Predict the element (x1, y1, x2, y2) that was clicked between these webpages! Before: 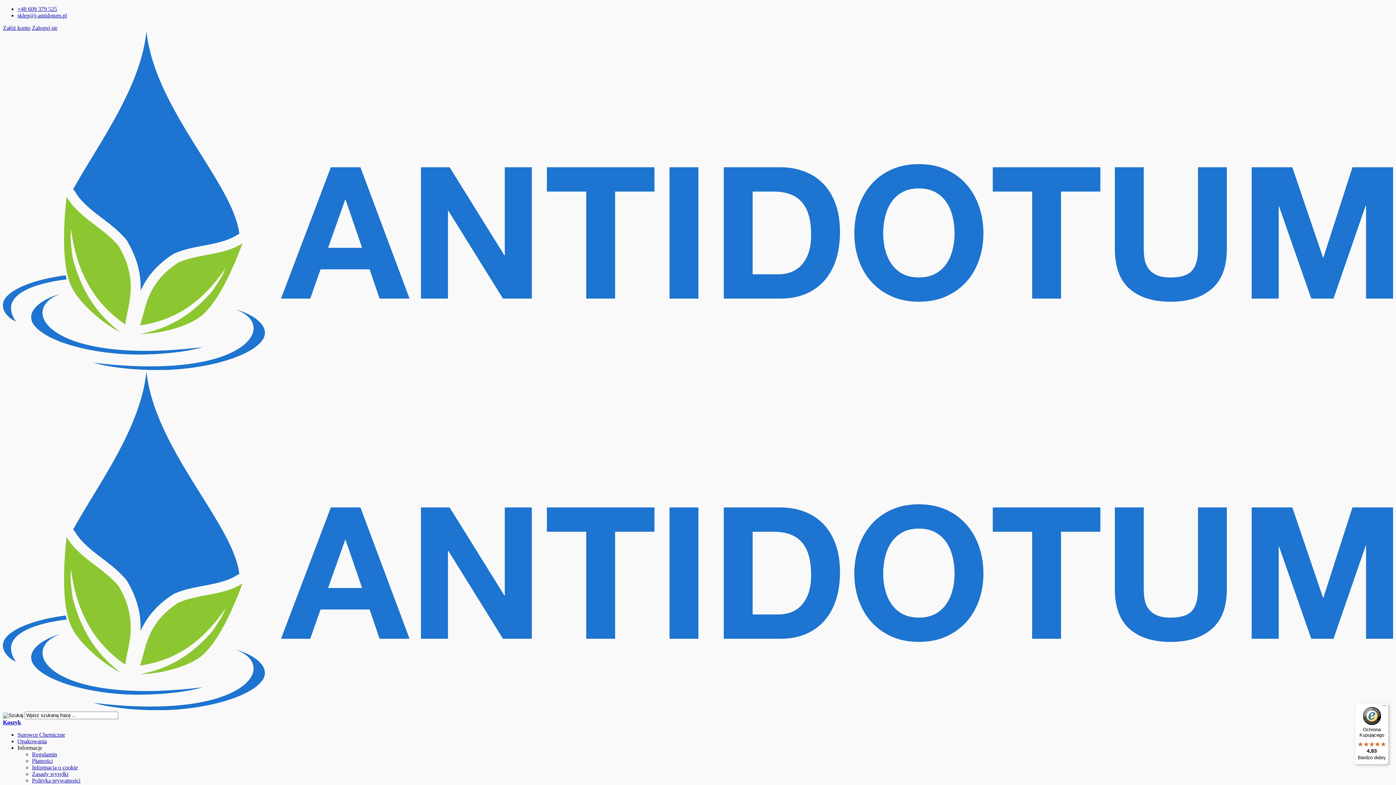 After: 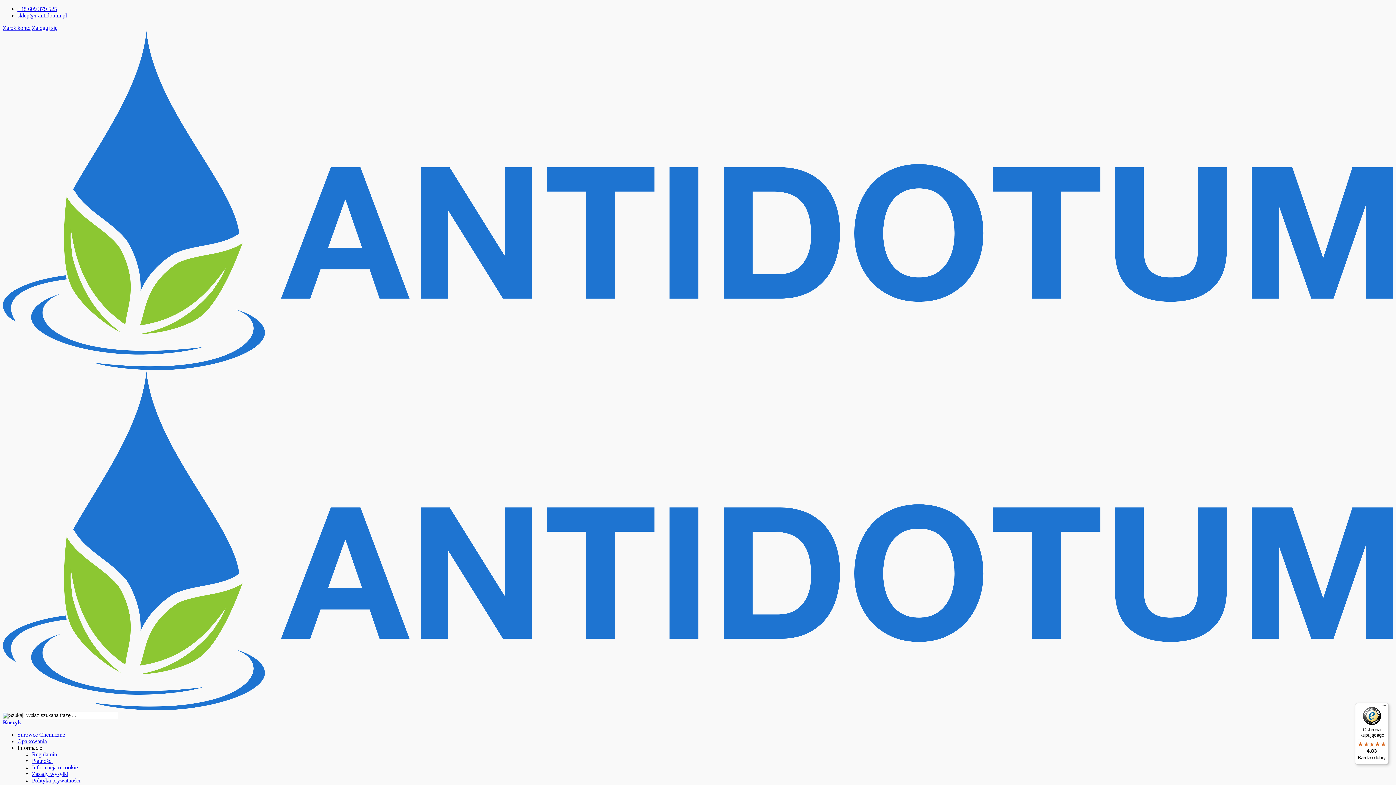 Action: bbox: (17, 731, 65, 738) label: Surowce Chemiczne